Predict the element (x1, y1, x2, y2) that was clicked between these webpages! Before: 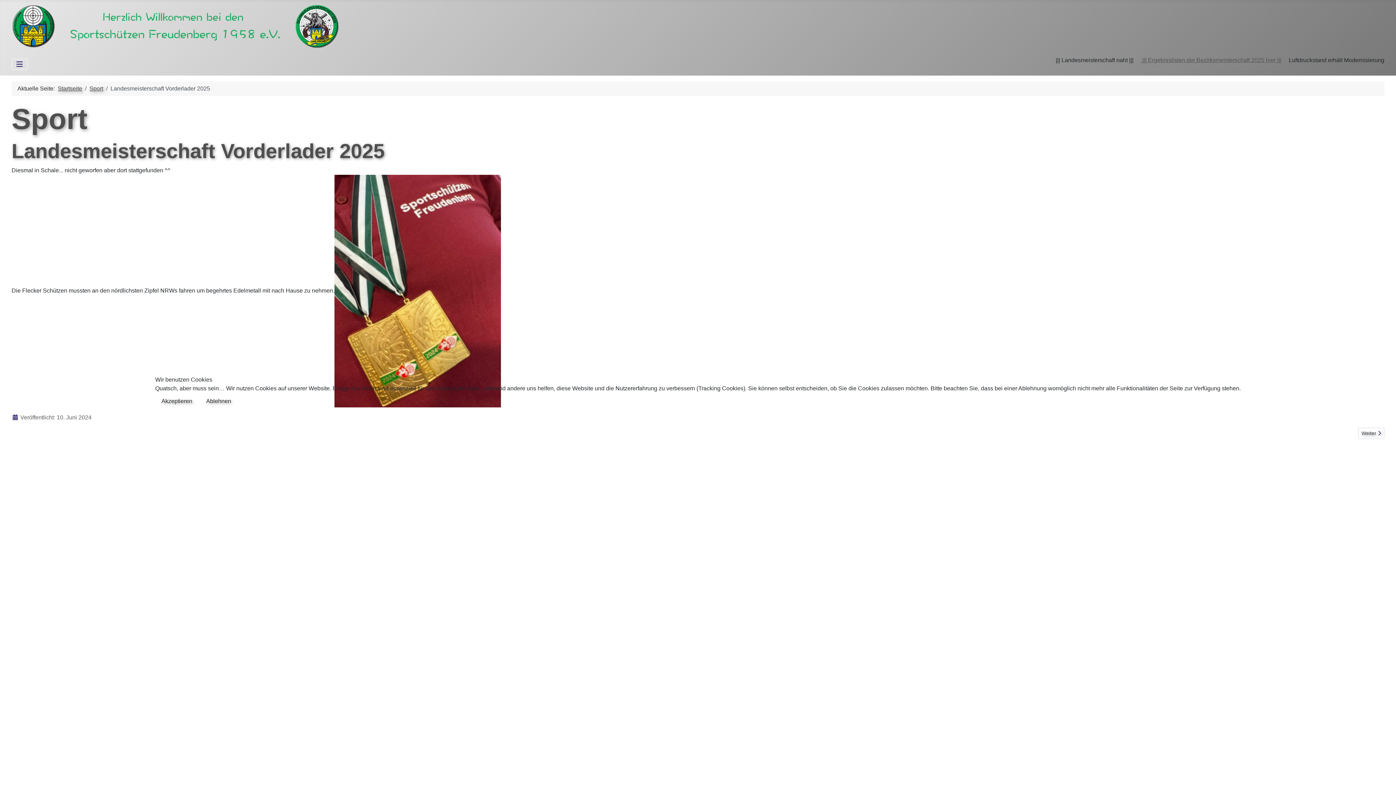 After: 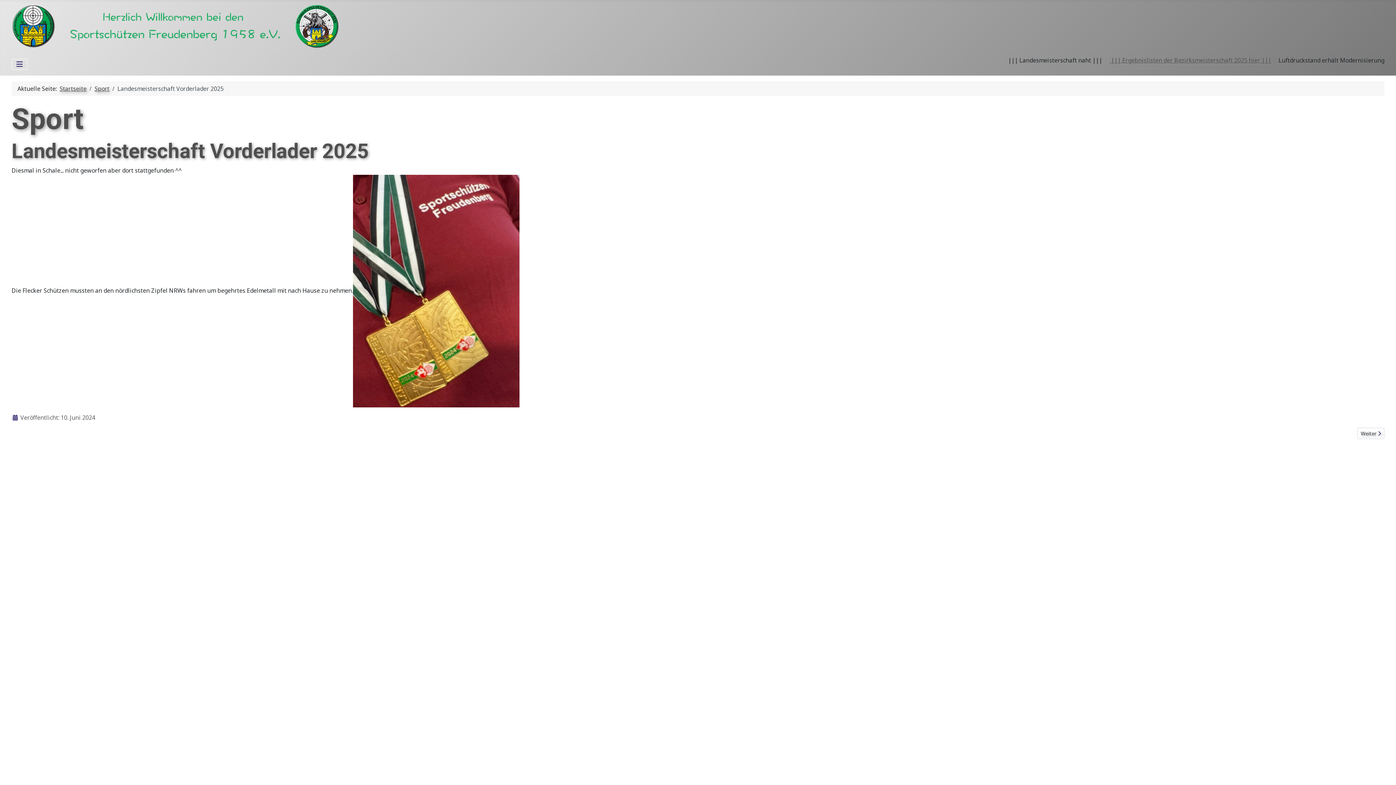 Action: label: Akzeptieren bbox: (155, 393, 198, 409)